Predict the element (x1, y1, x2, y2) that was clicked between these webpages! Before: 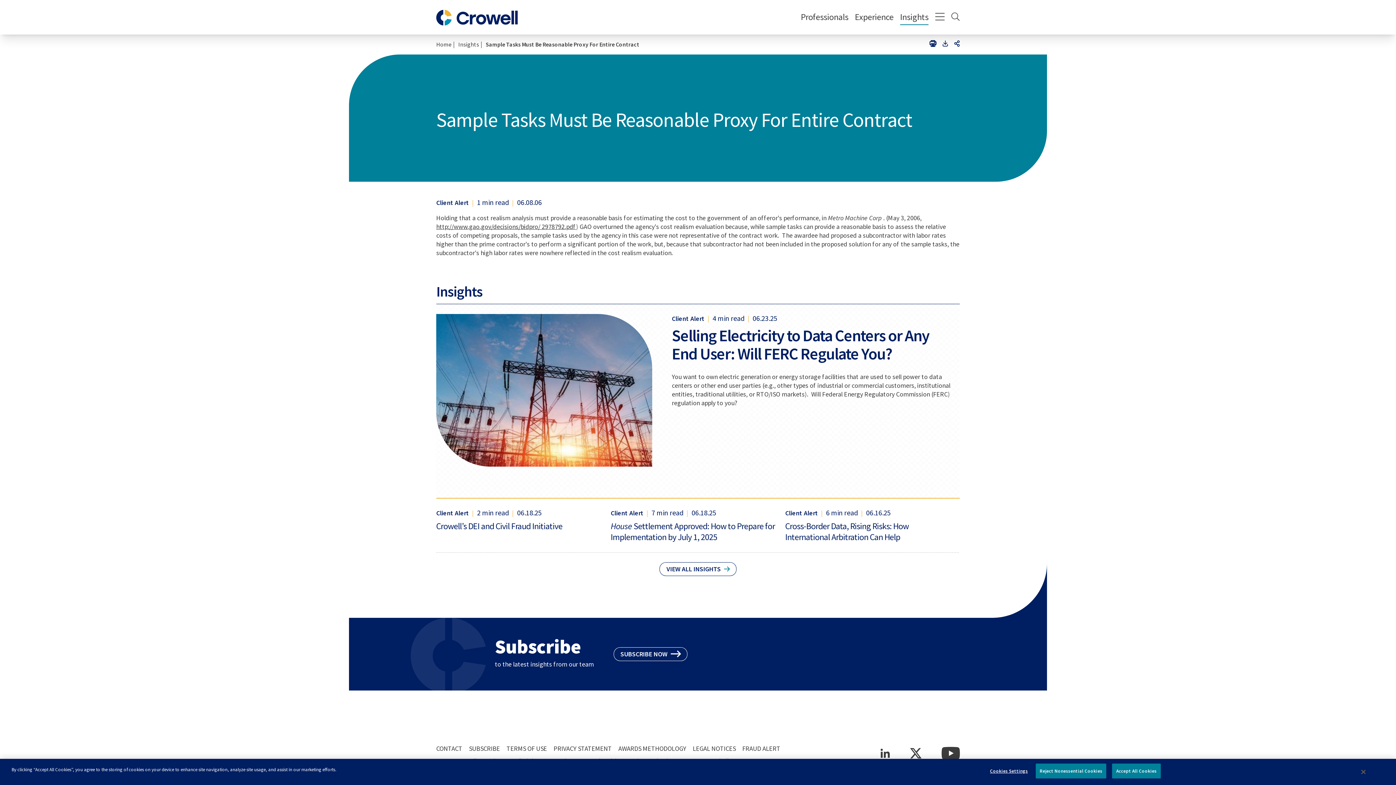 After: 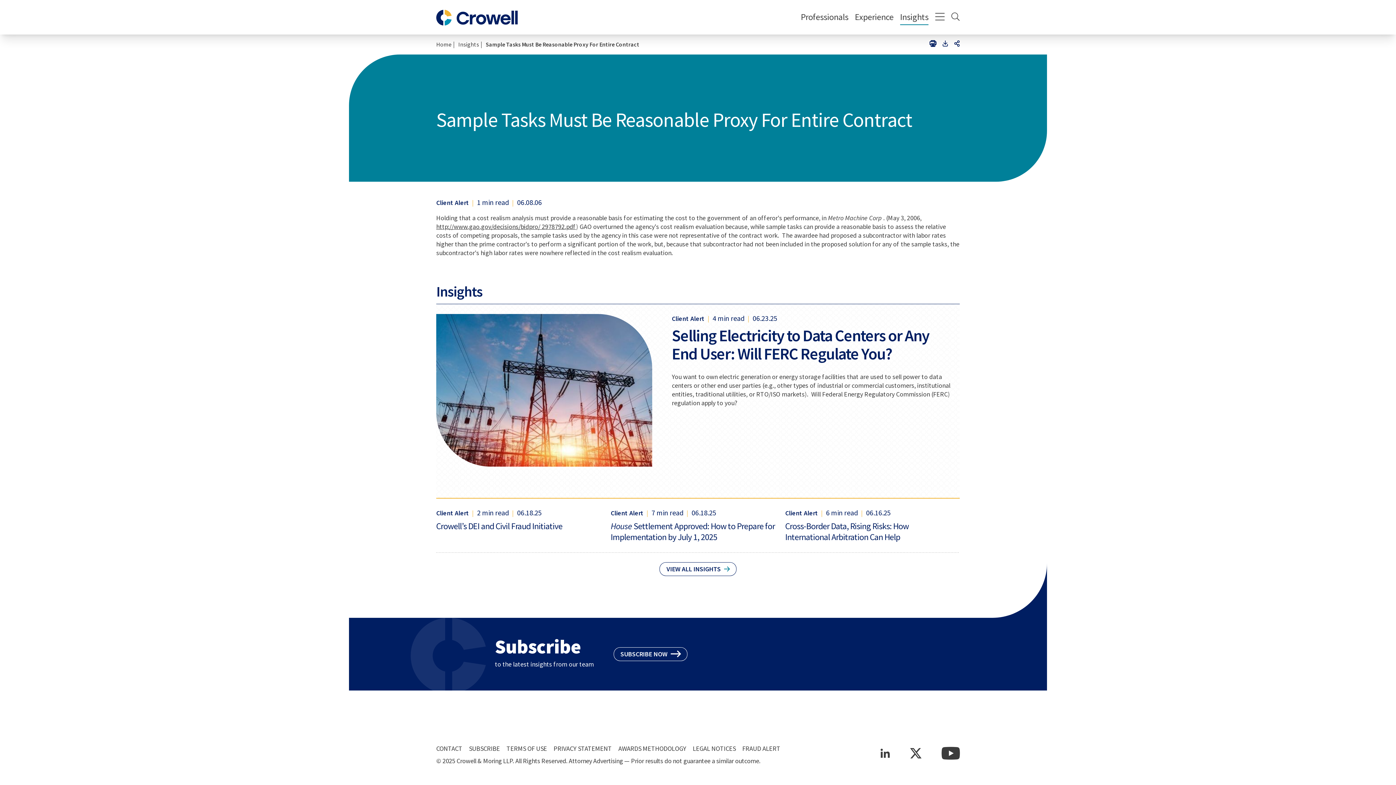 Action: label: Close bbox: (1361, 769, 1365, 775)